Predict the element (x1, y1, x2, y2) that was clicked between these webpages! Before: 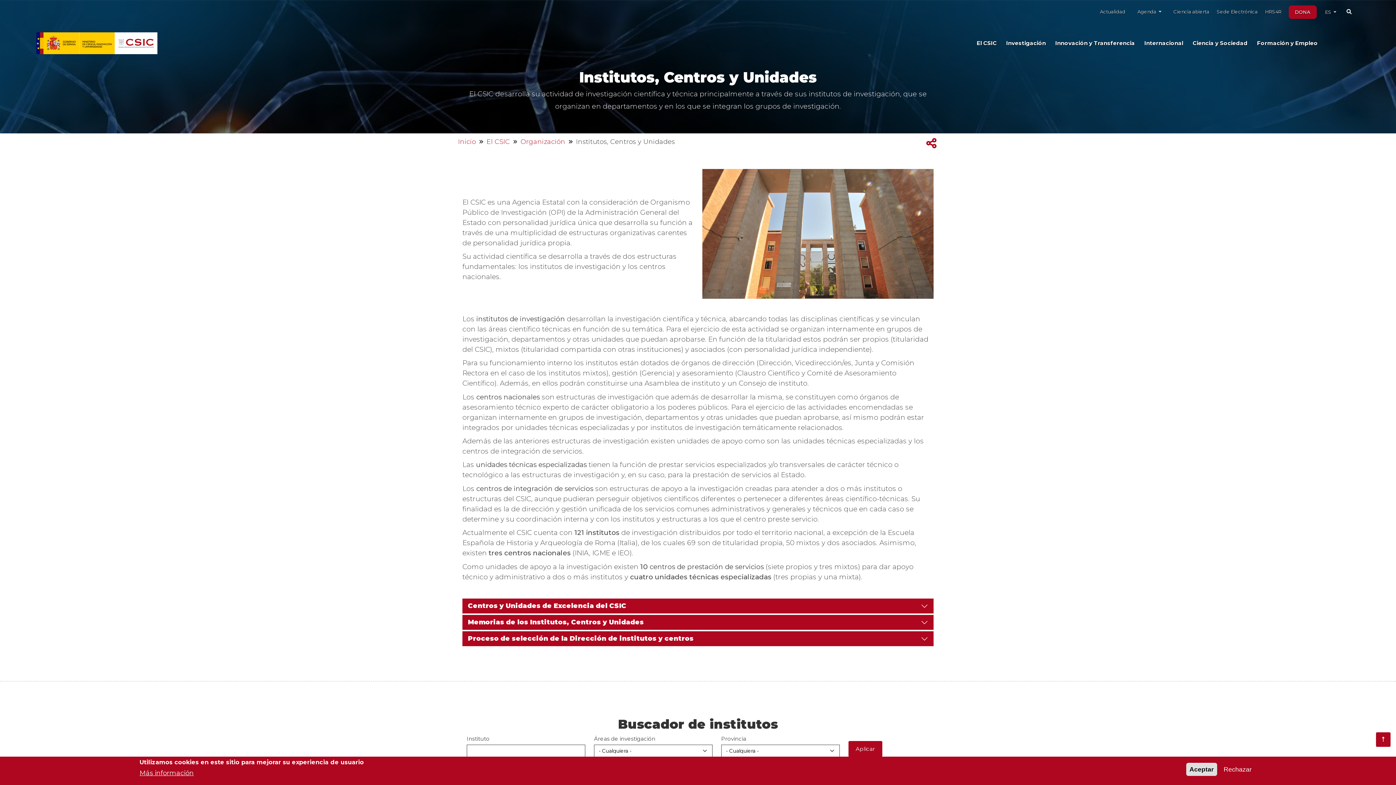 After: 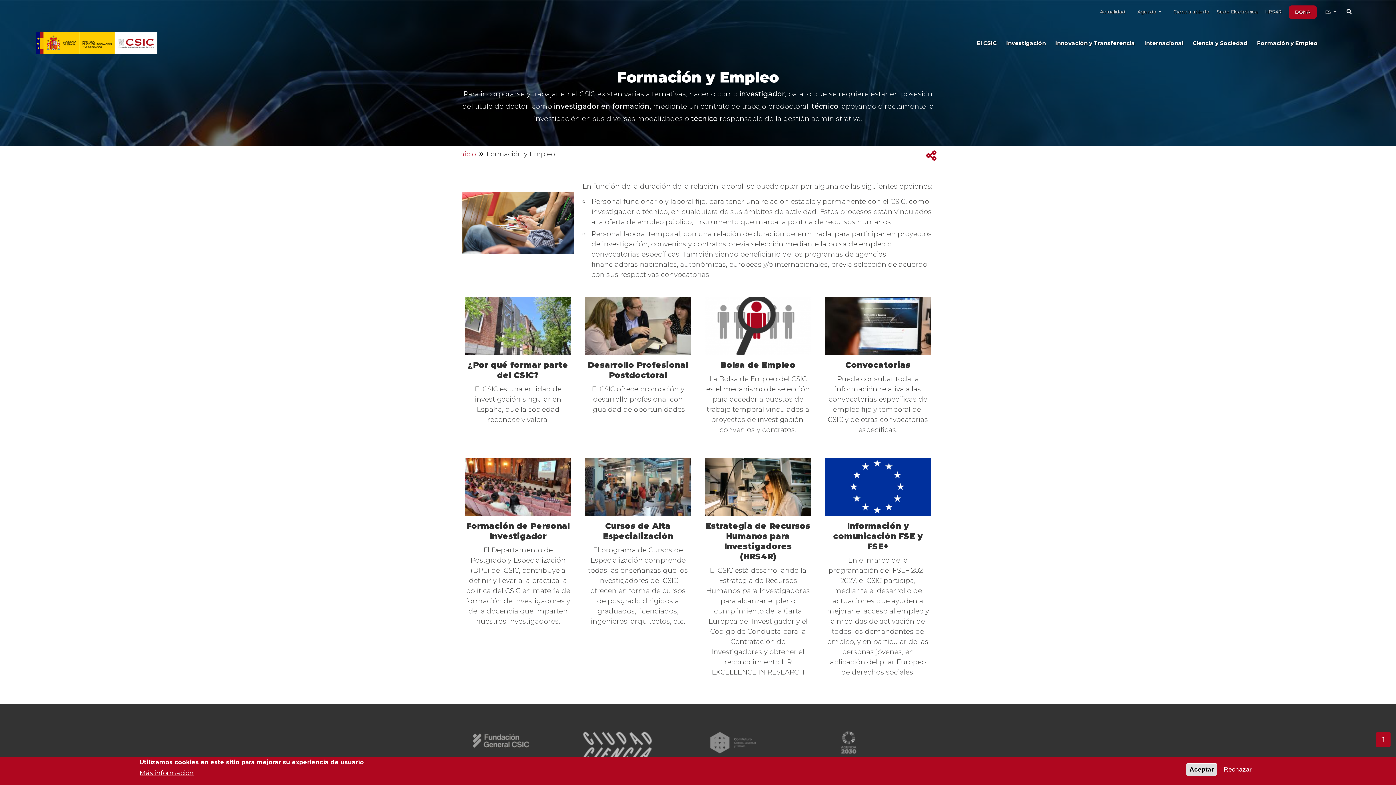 Action: label: Formación y Empleo bbox: (1252, 31, 1318, 54)